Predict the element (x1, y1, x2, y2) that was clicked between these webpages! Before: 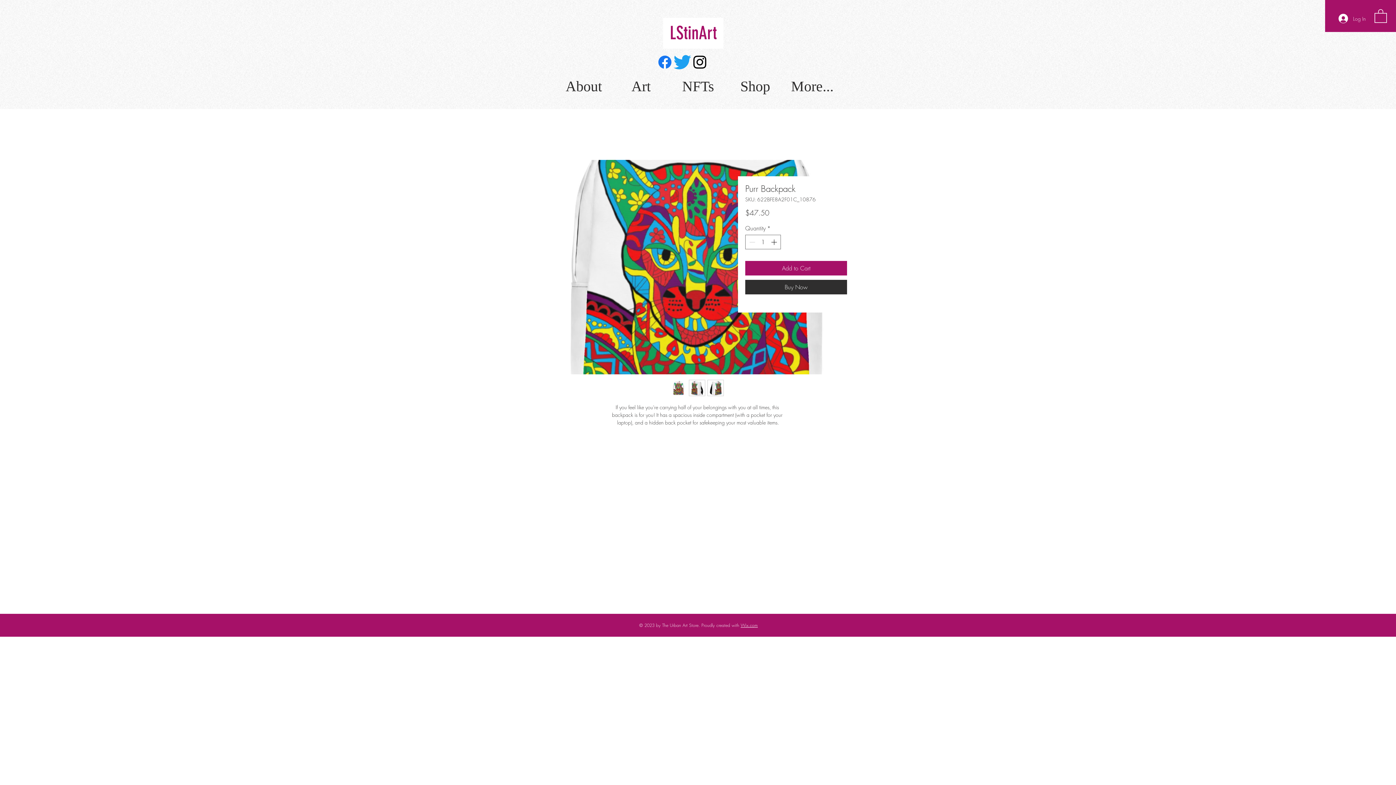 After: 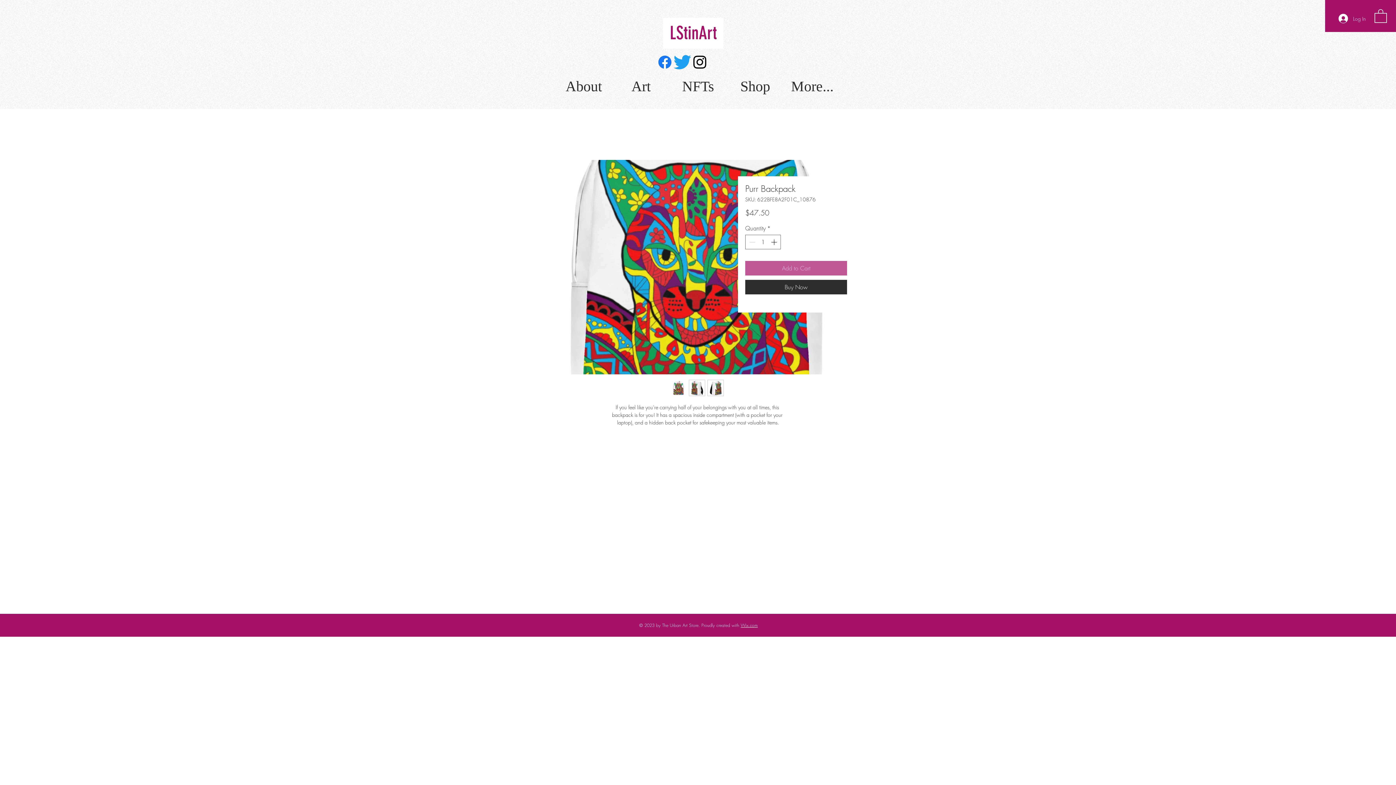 Action: bbox: (745, 261, 847, 275) label: Add to Cart